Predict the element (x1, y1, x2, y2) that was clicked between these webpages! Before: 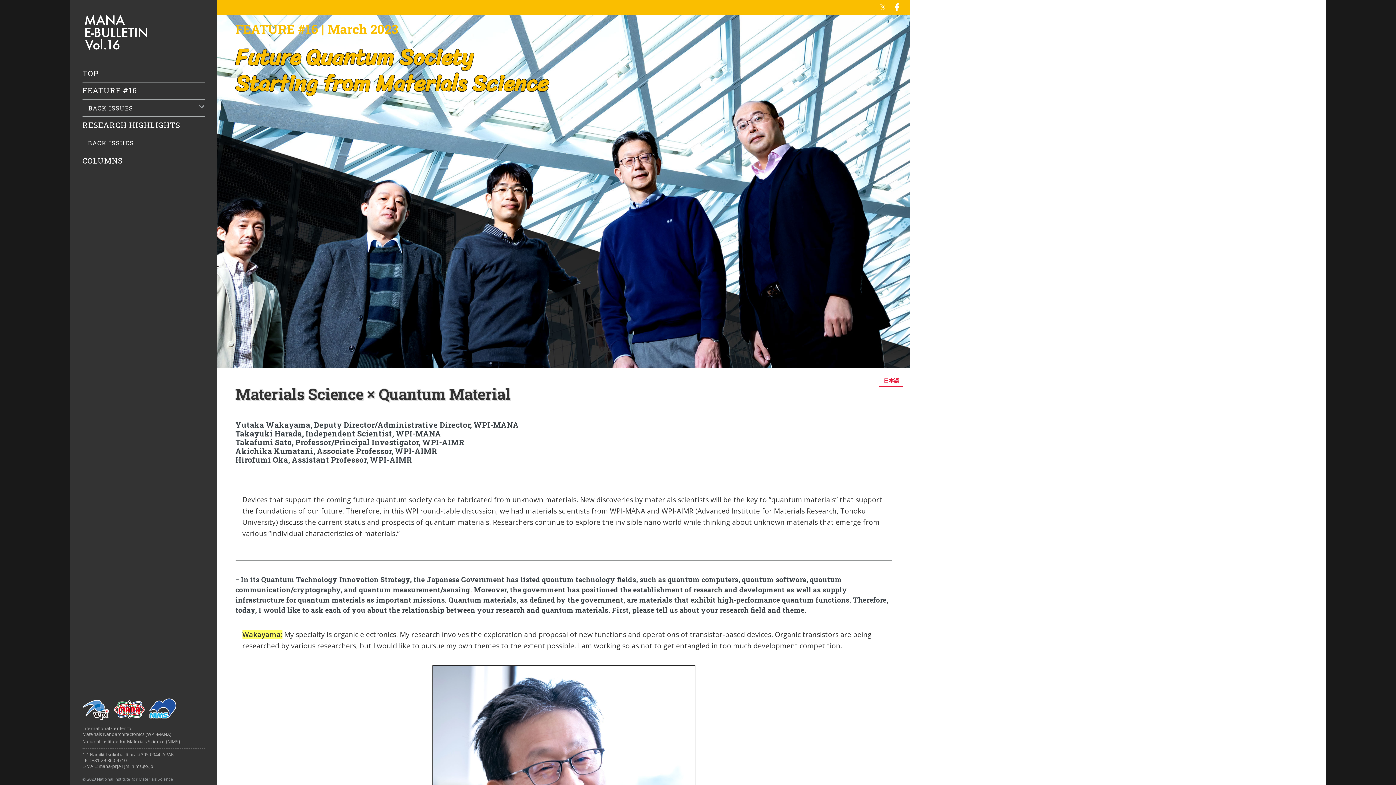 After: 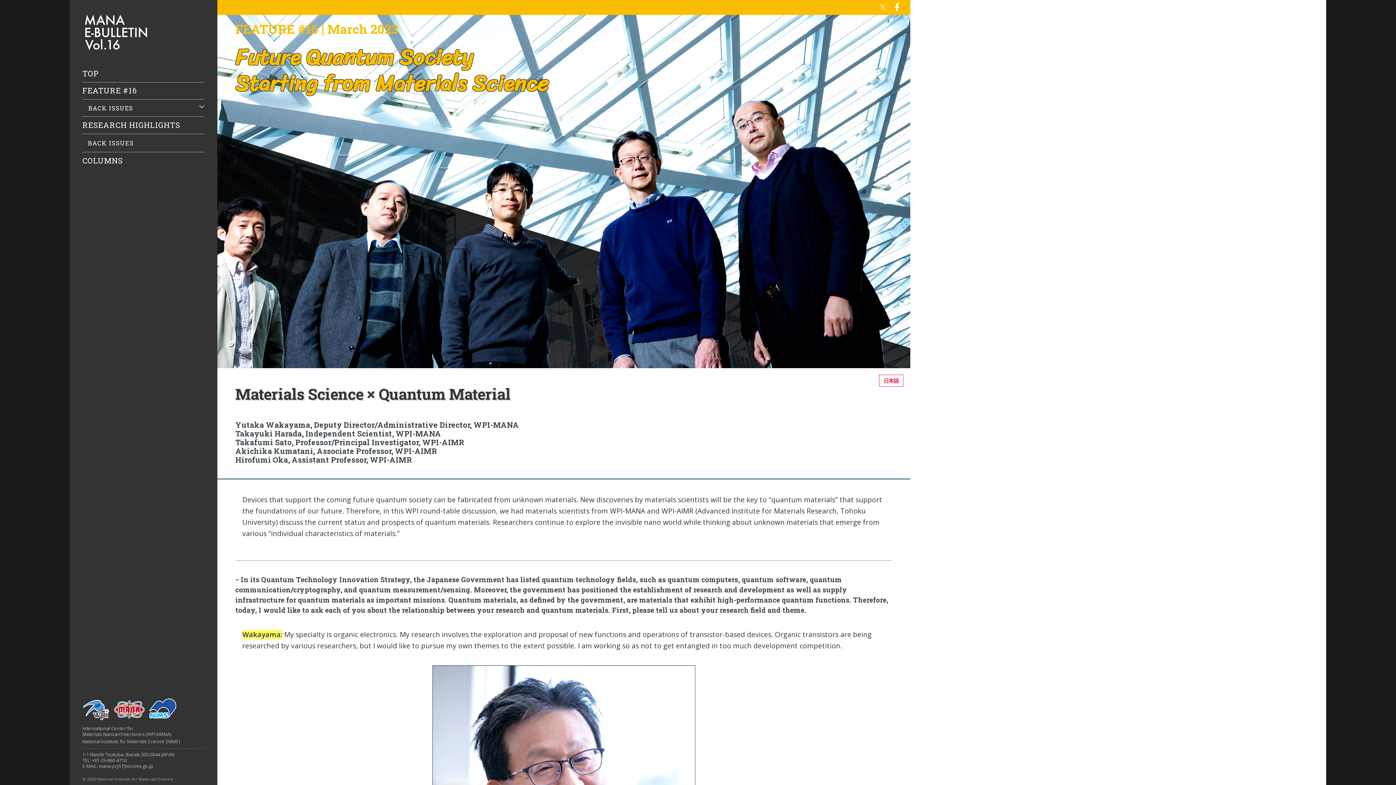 Action: label: FEATURE #16 bbox: (82, 86, 204, 95)